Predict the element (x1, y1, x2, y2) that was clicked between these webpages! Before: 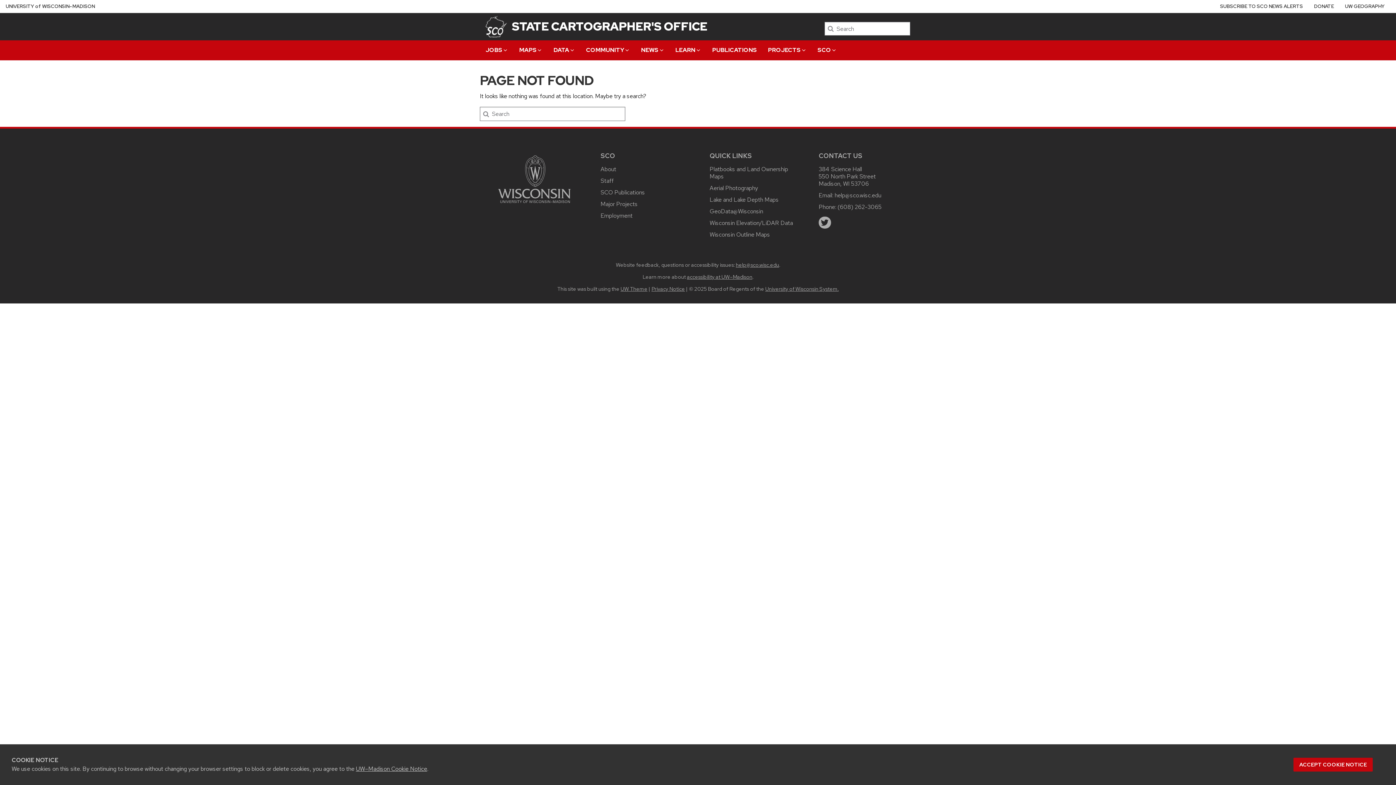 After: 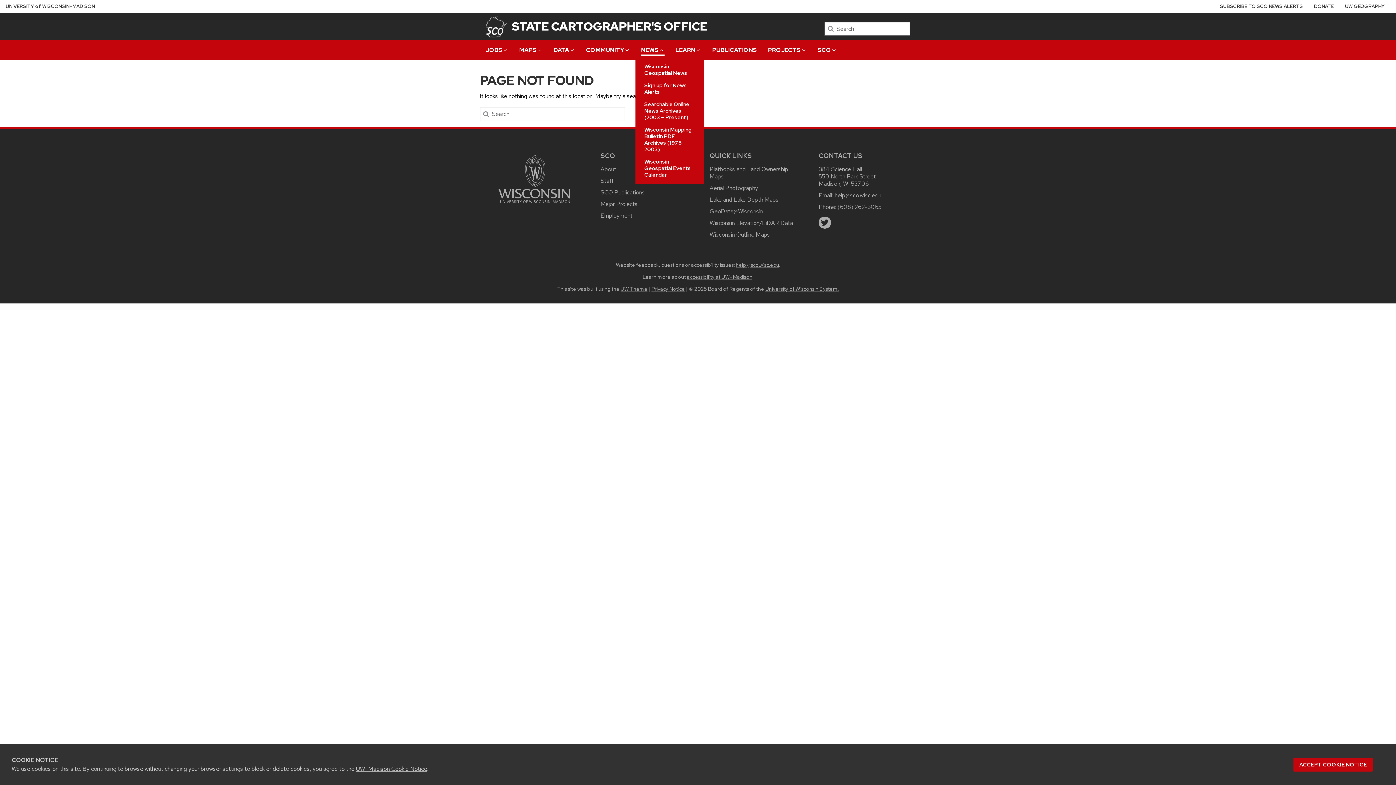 Action: bbox: (641, 40, 664, 55) label: NEWS